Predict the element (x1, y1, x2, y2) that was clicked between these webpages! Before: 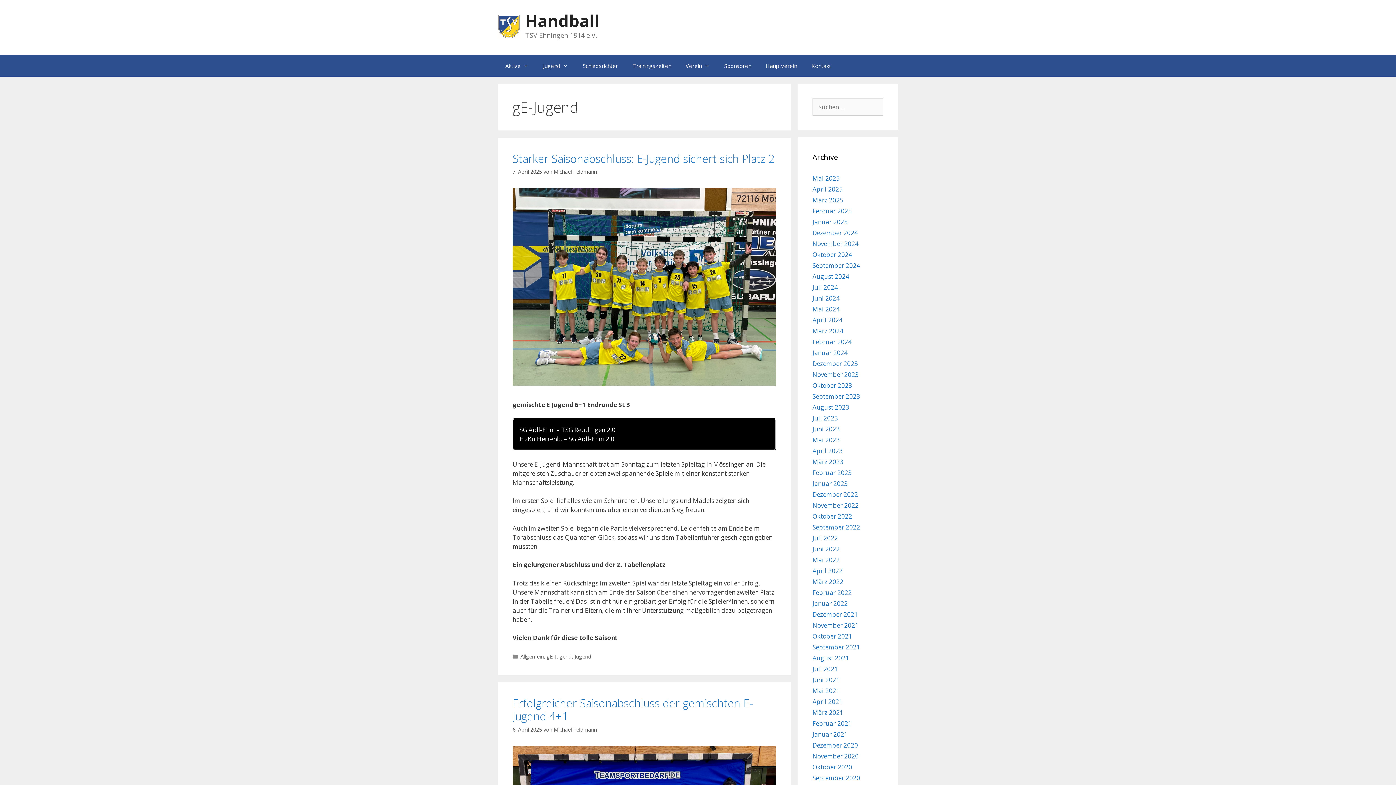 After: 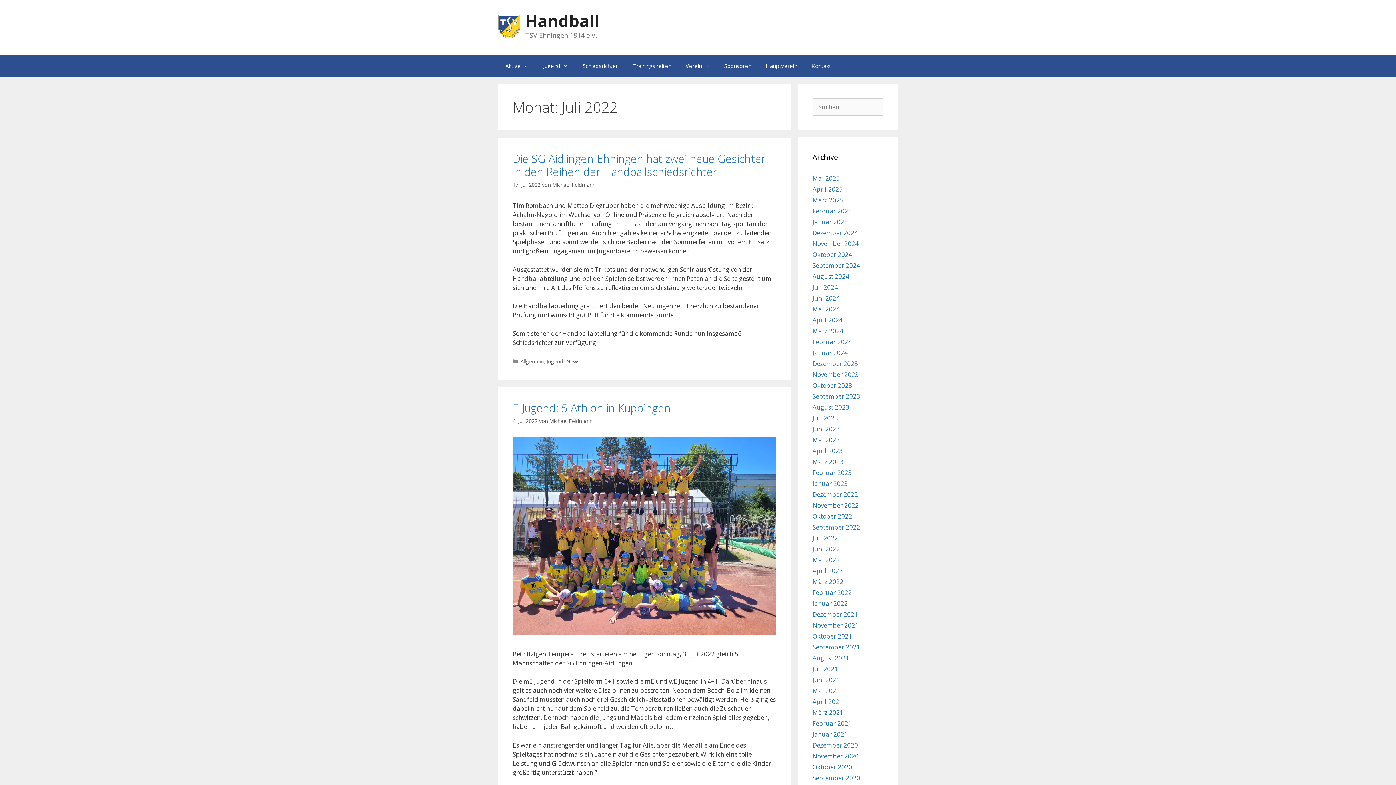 Action: label: Juli 2022 bbox: (812, 534, 838, 542)